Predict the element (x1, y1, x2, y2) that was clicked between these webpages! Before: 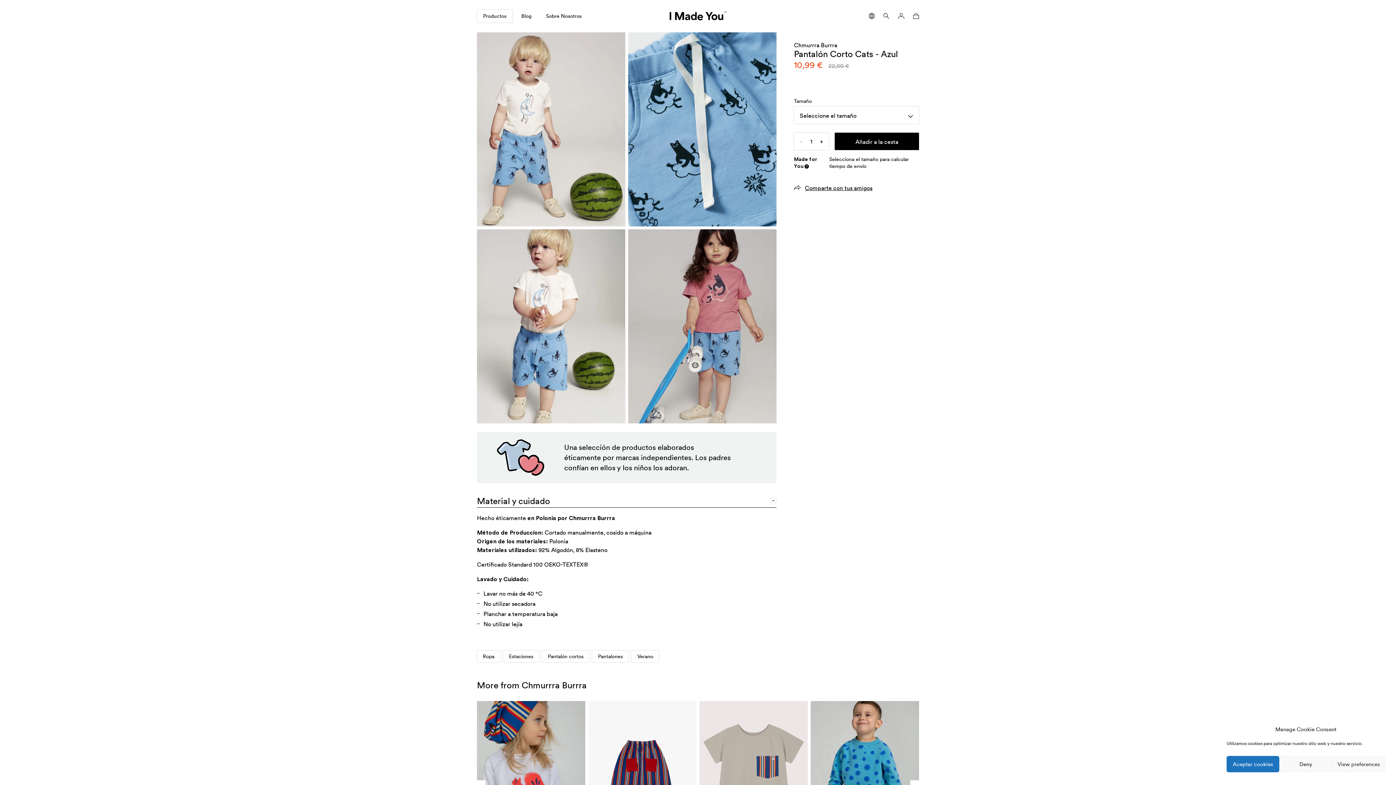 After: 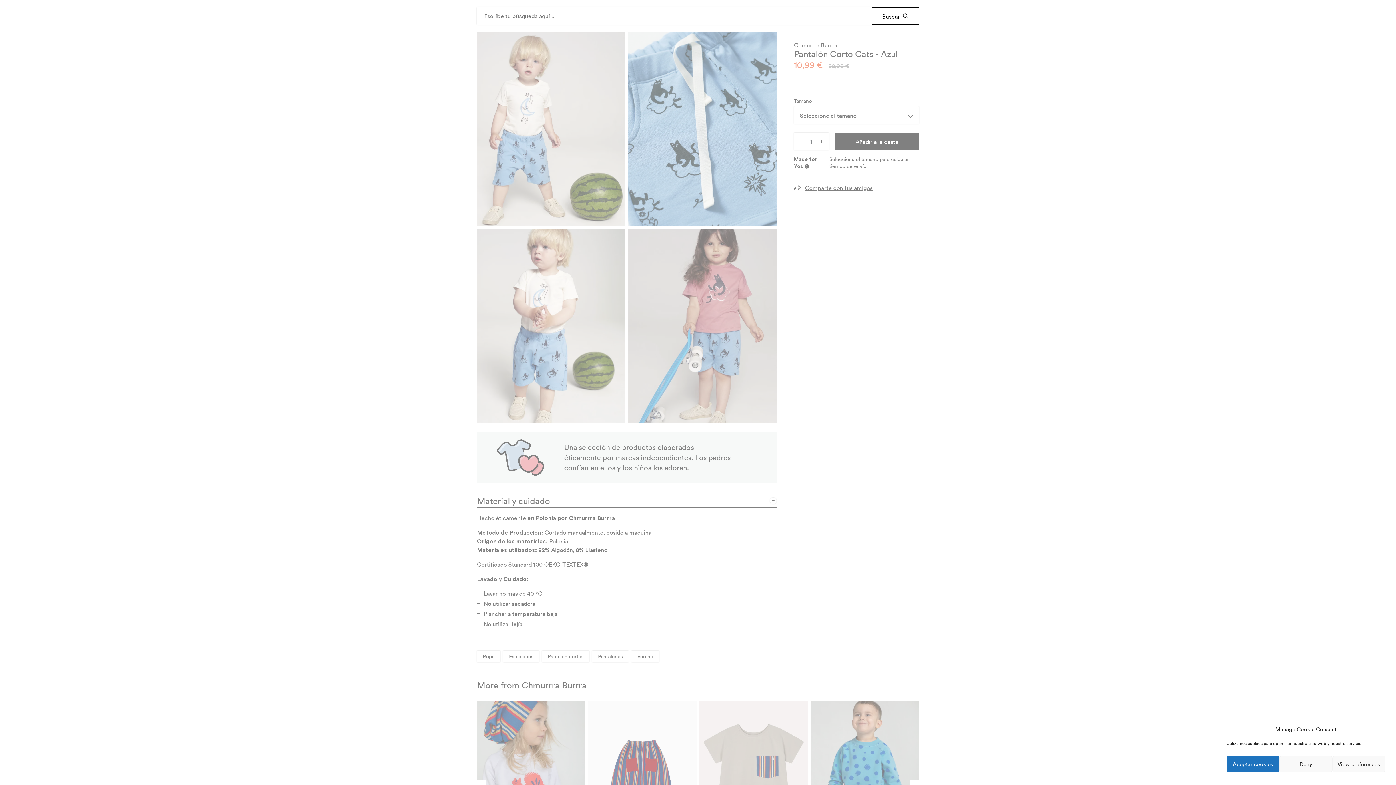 Action: bbox: (880, 10, 892, 21)